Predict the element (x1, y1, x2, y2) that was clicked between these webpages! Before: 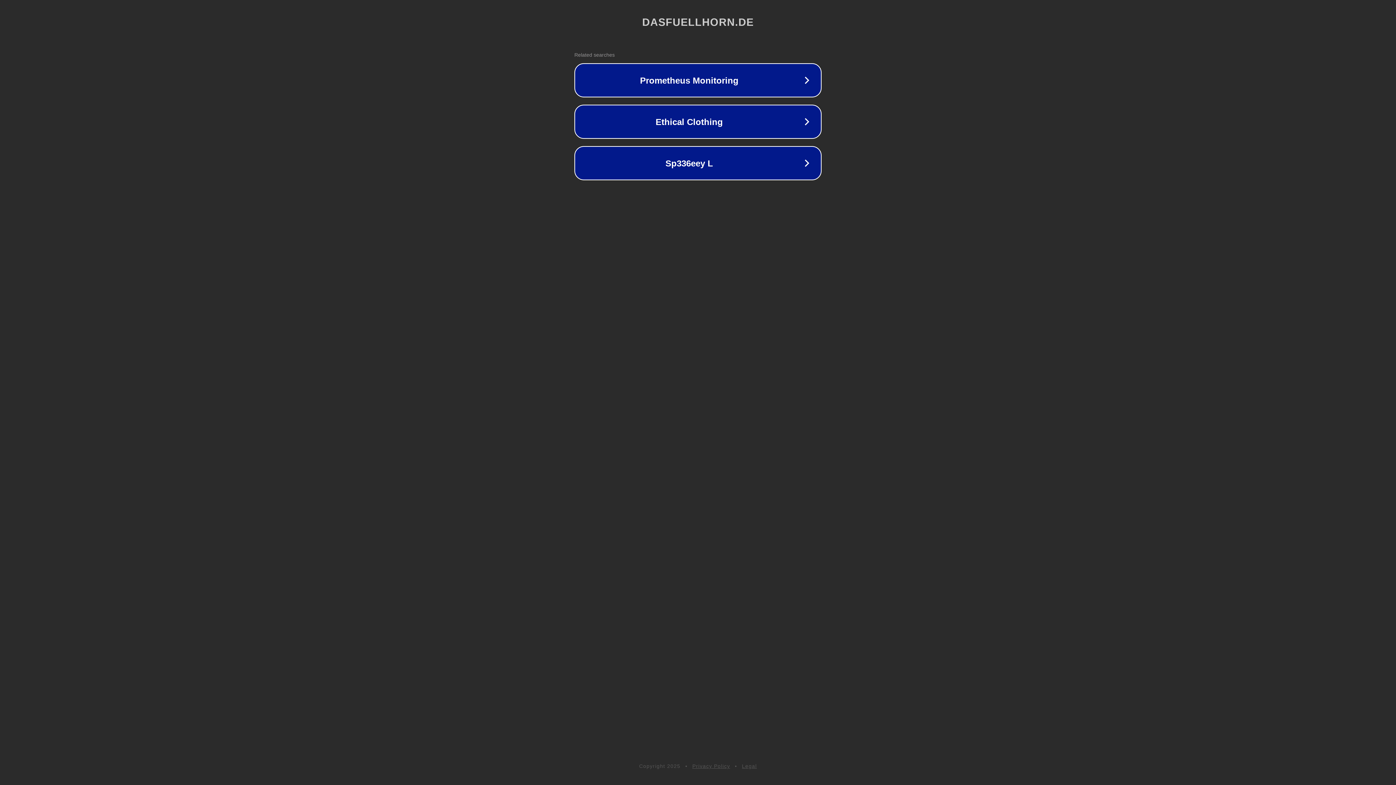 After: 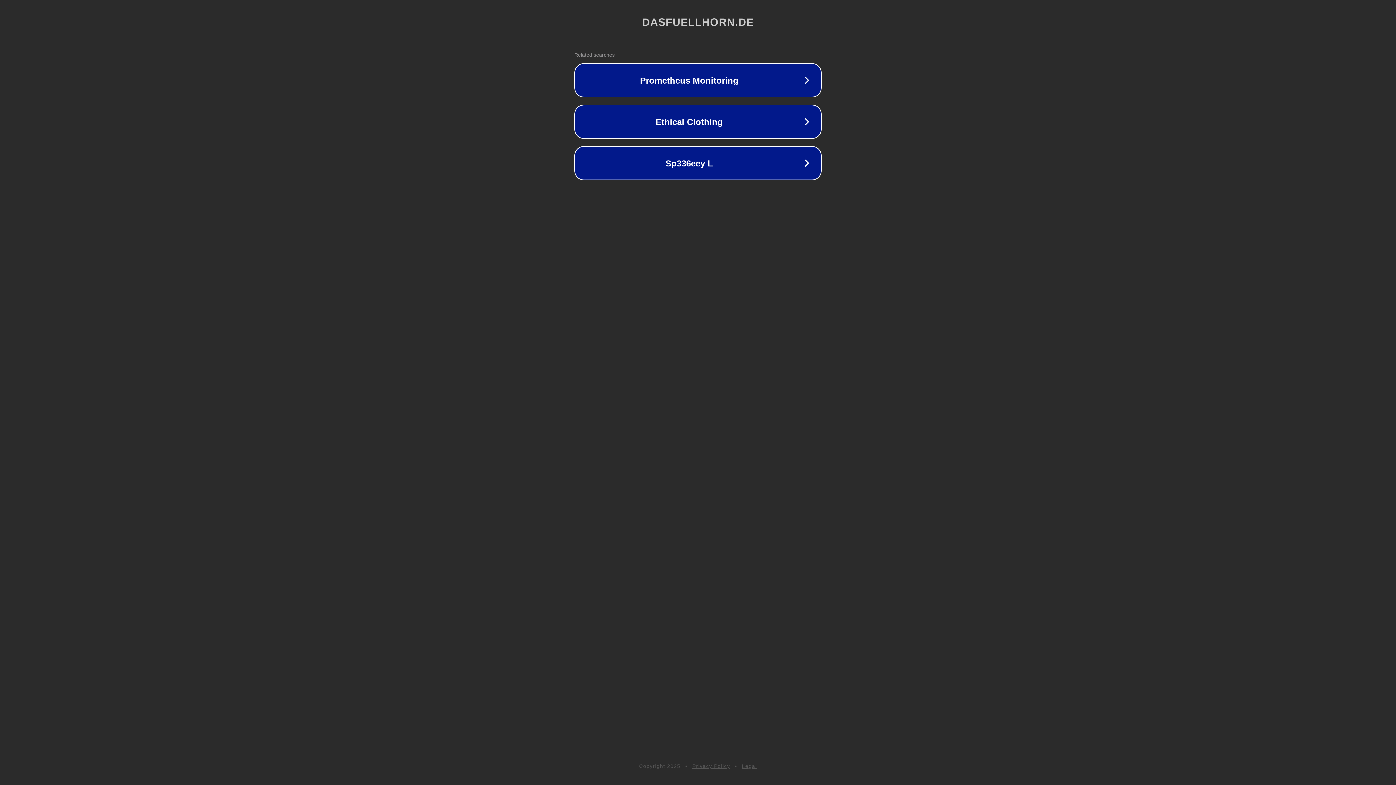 Action: bbox: (742, 763, 757, 769) label: Legal